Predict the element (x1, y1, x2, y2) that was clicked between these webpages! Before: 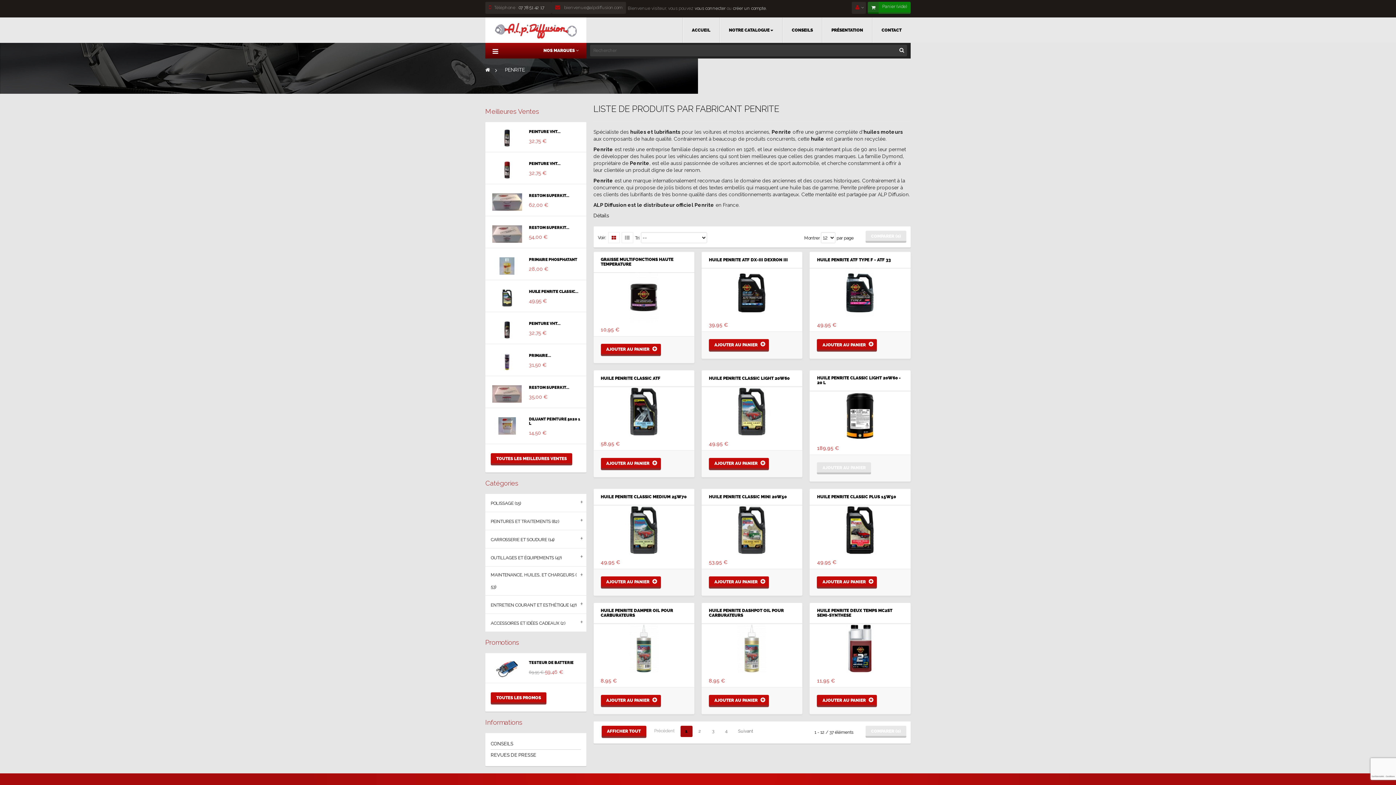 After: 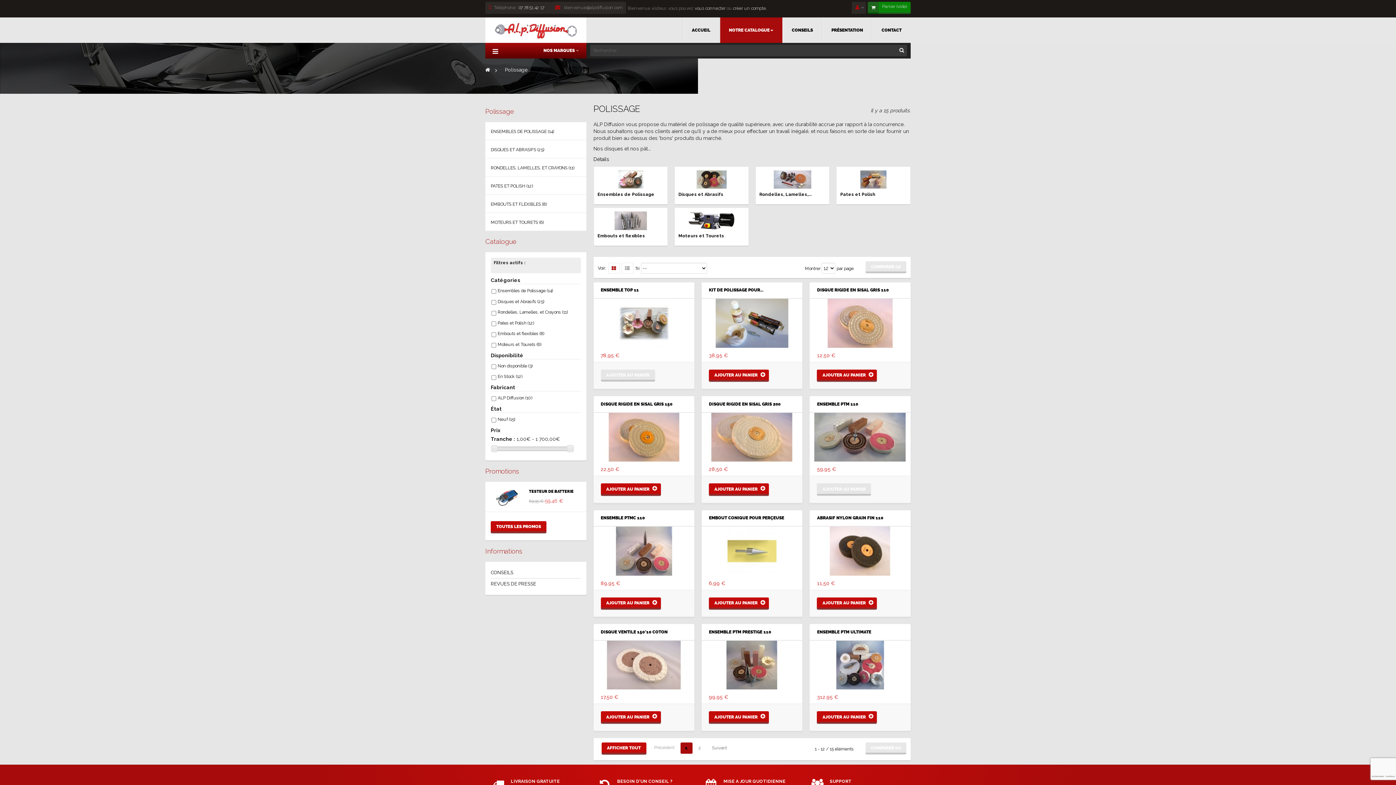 Action: bbox: (719, 17, 782, 42) label: NOTRE CATALOGUE